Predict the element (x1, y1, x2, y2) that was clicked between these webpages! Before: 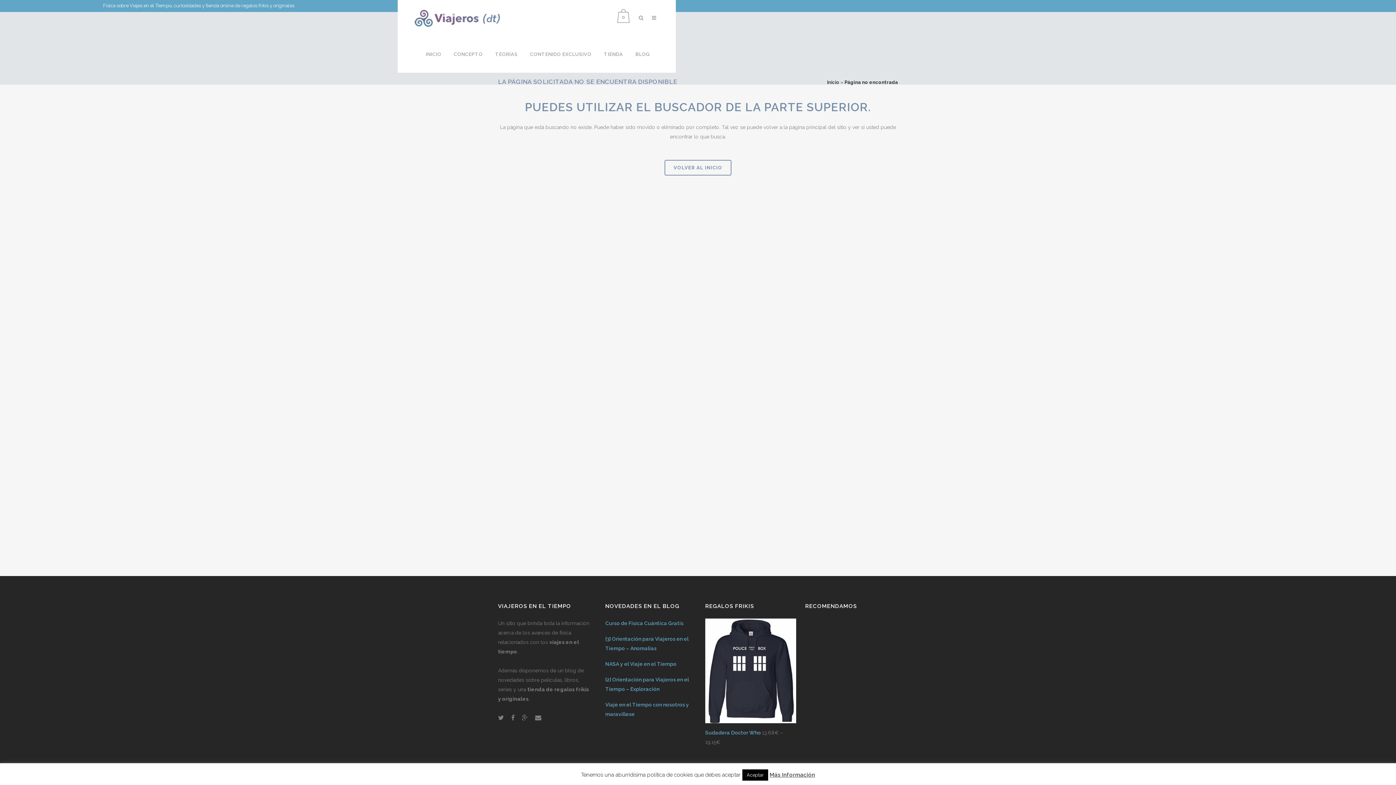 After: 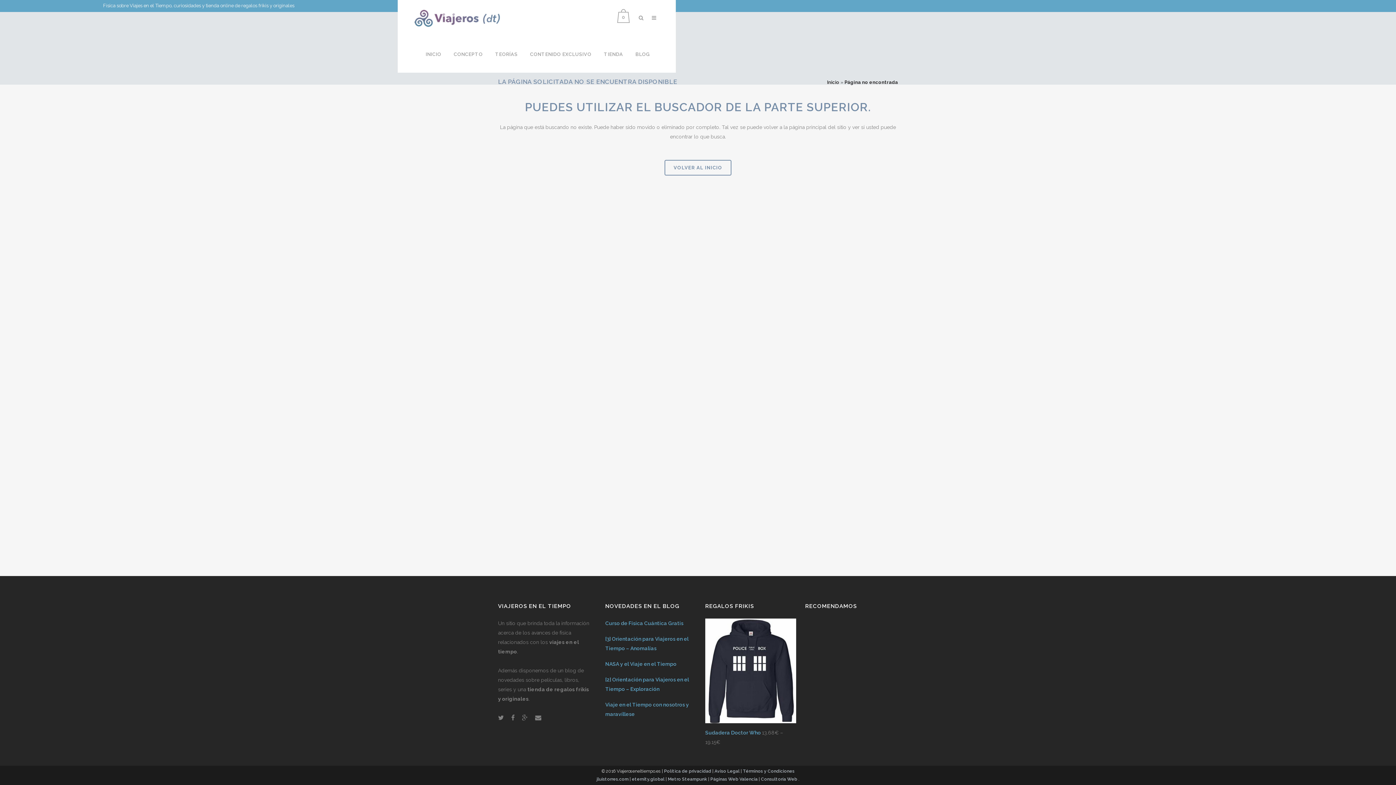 Action: bbox: (742, 769, 768, 781) label: Aceptar